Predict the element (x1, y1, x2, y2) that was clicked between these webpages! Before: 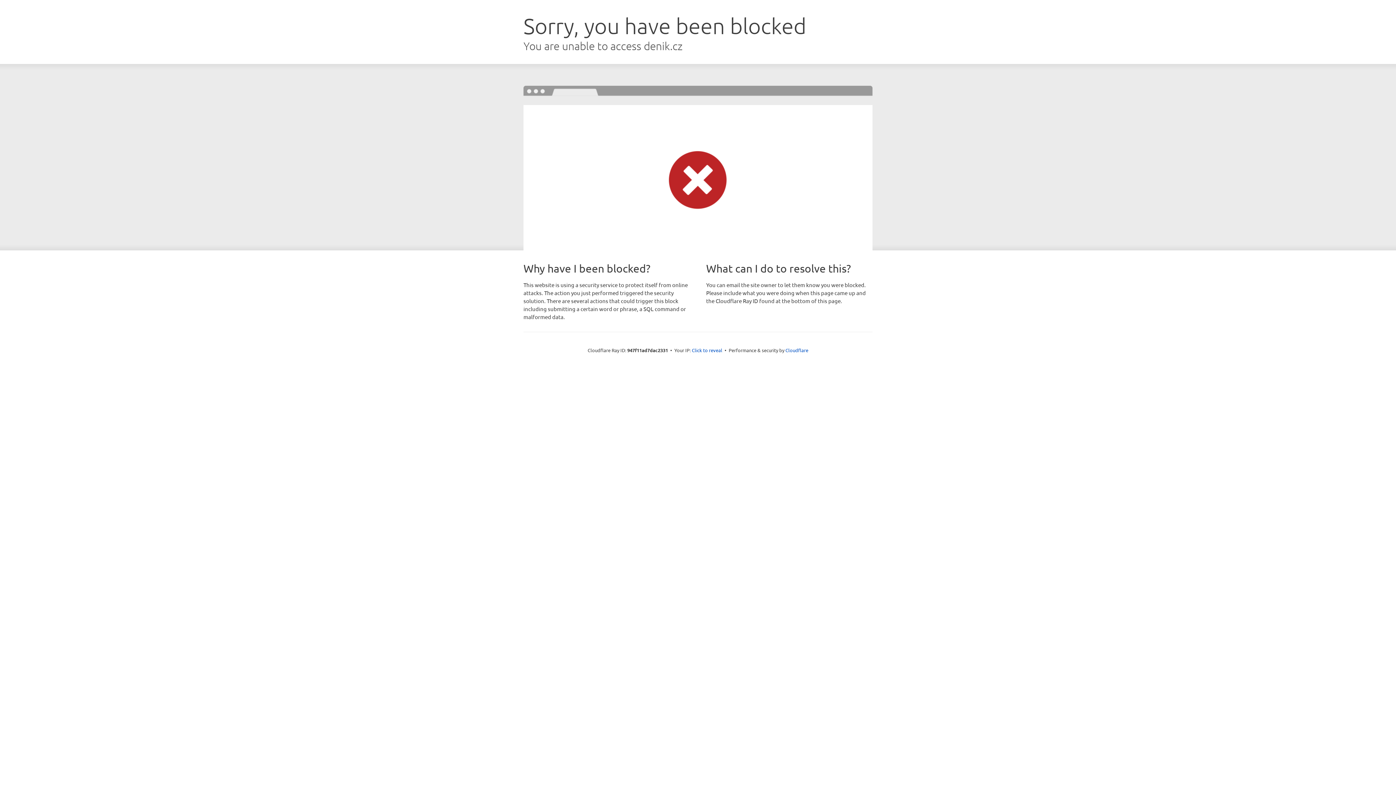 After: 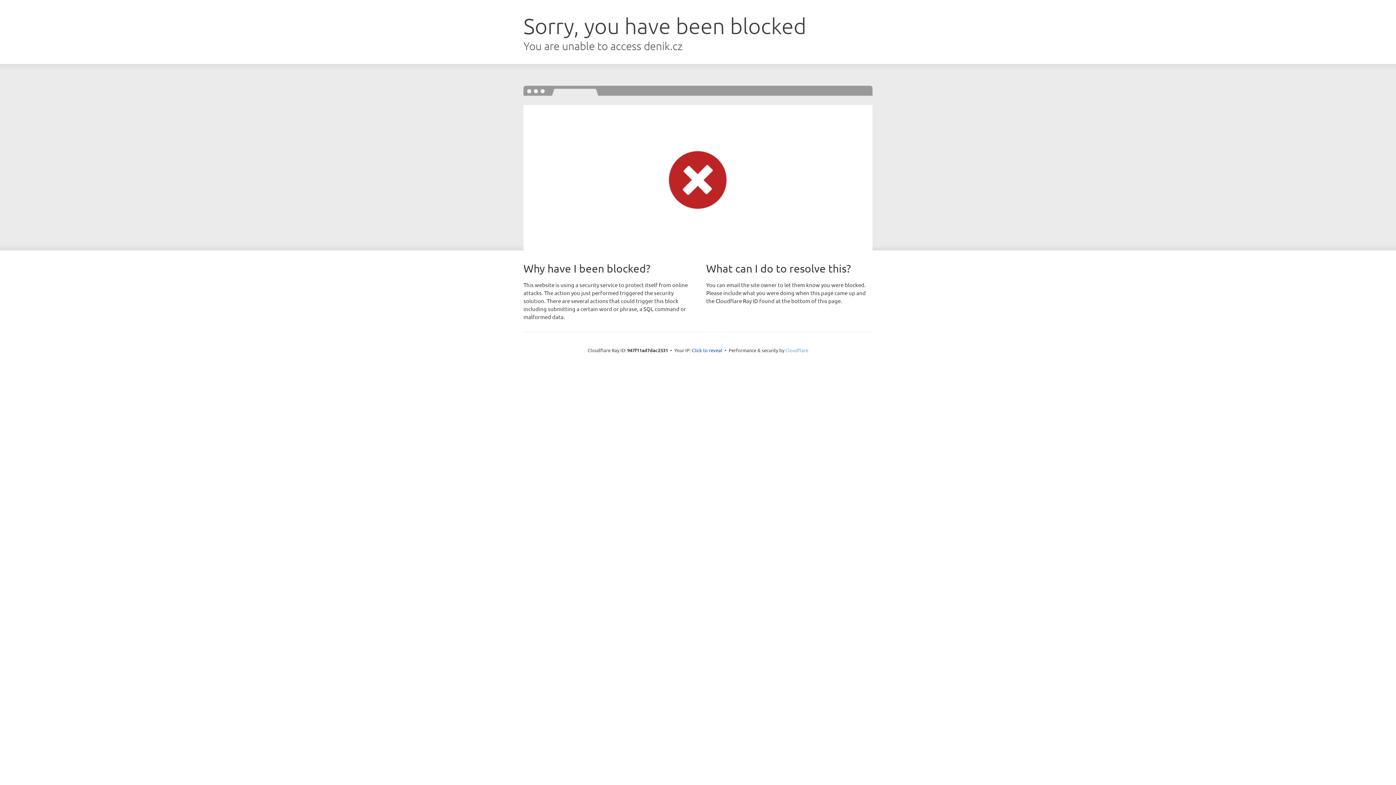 Action: label: Cloudflare bbox: (785, 347, 808, 353)